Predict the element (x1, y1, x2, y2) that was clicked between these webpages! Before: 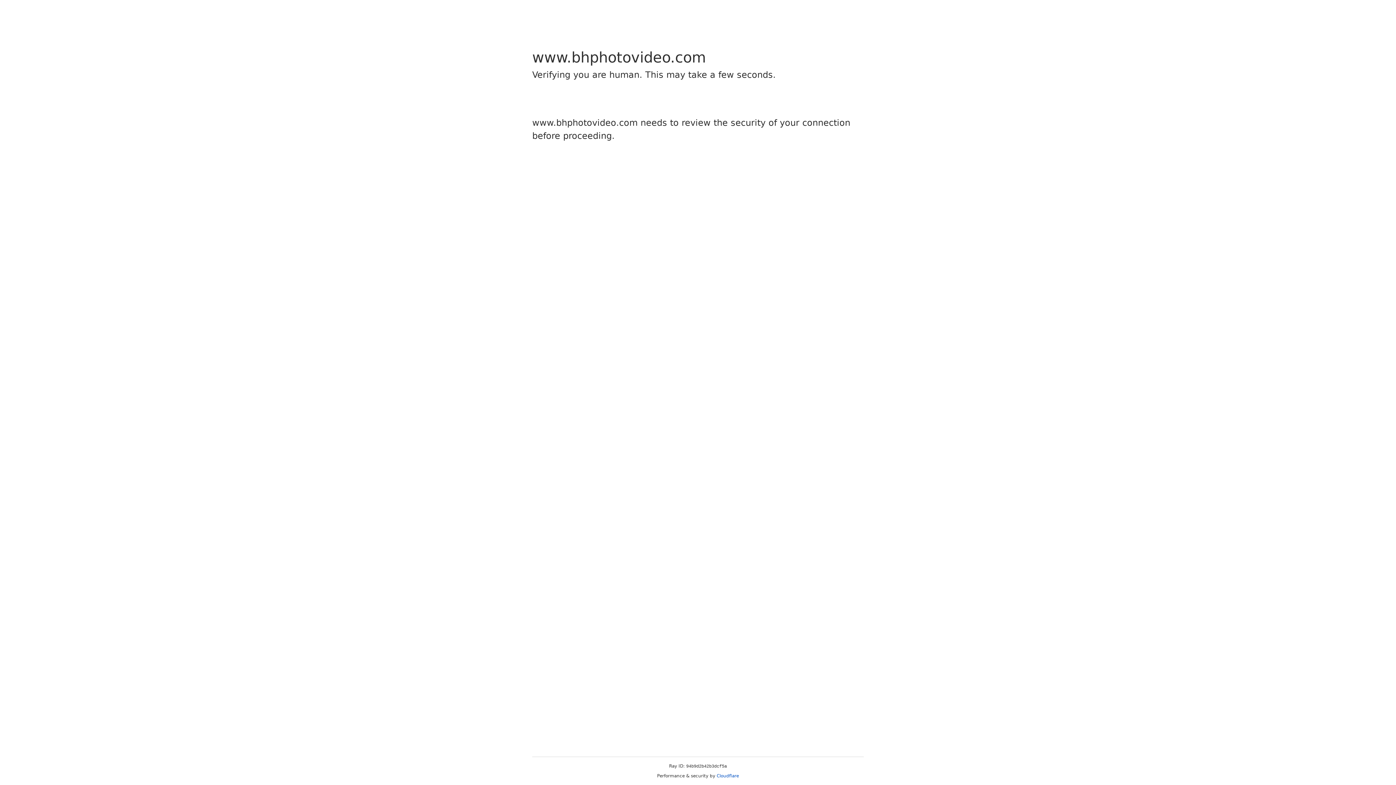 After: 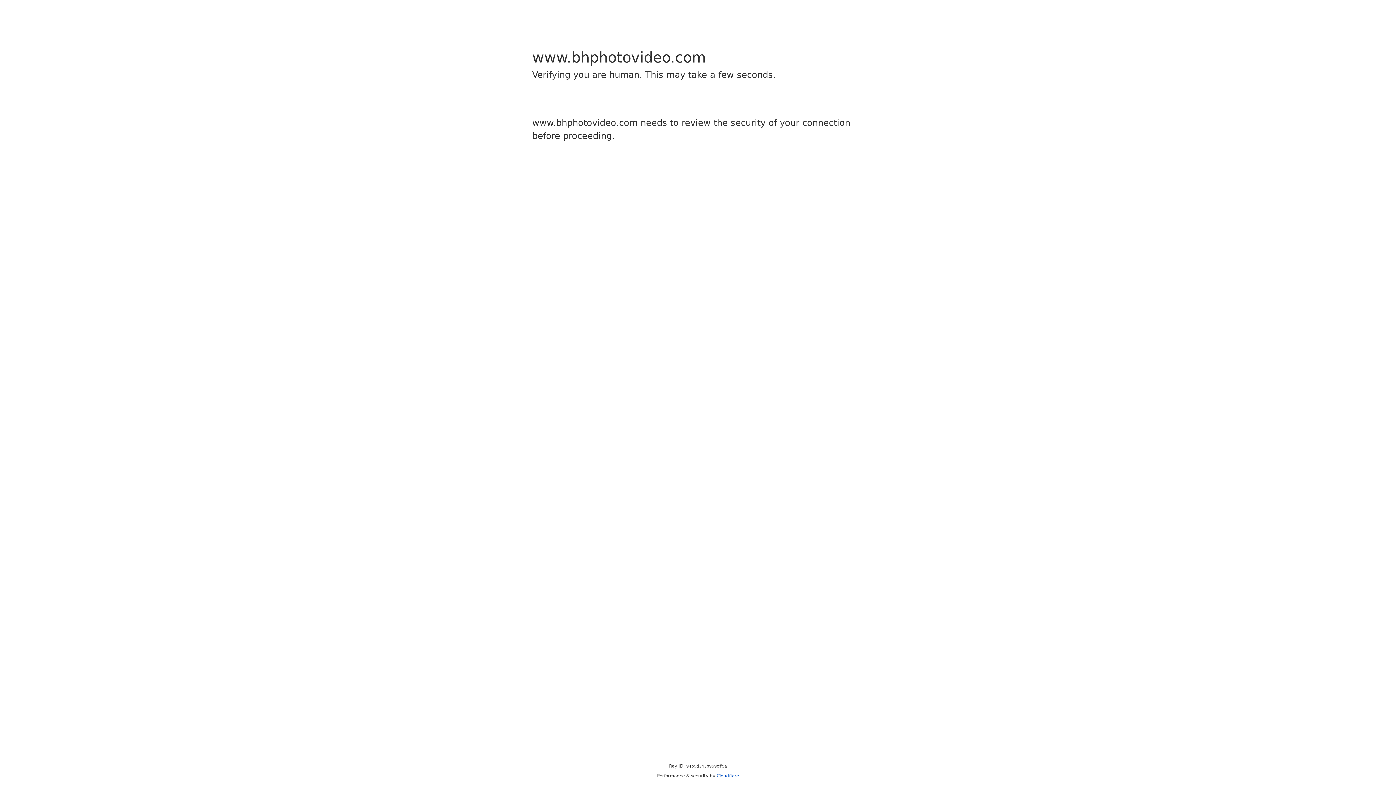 Action: bbox: (716, 773, 739, 778) label: Cloudflare